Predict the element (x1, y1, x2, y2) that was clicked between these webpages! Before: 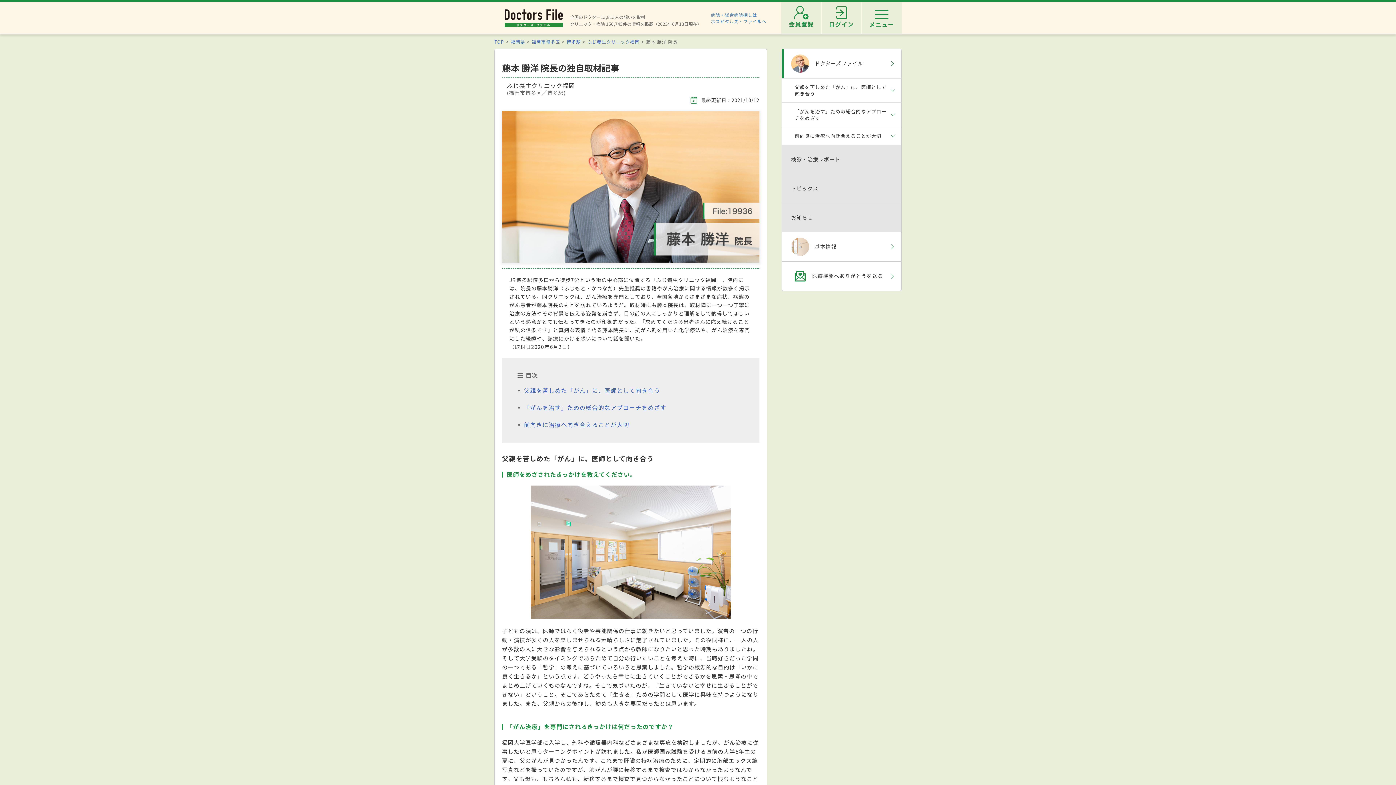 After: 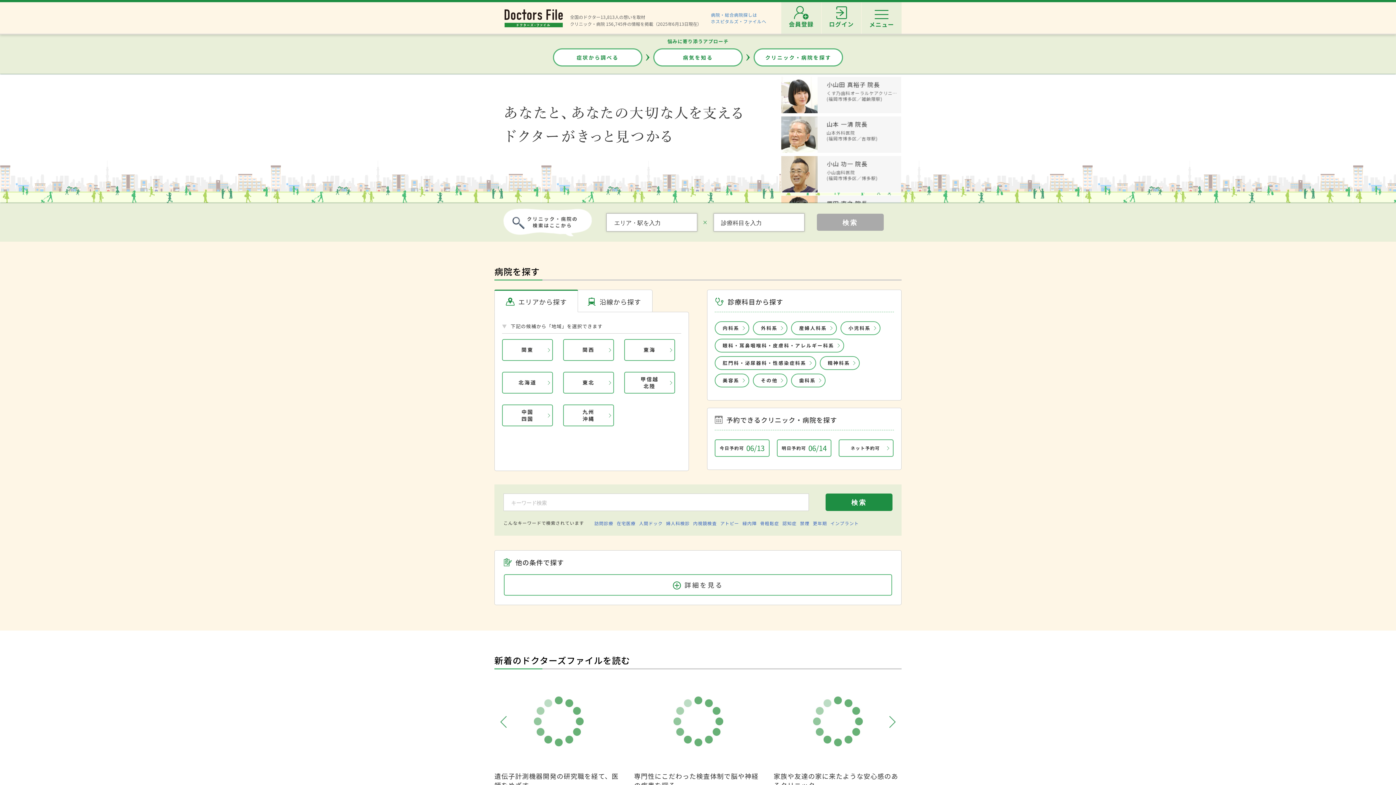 Action: label: TOP bbox: (494, 38, 504, 44)